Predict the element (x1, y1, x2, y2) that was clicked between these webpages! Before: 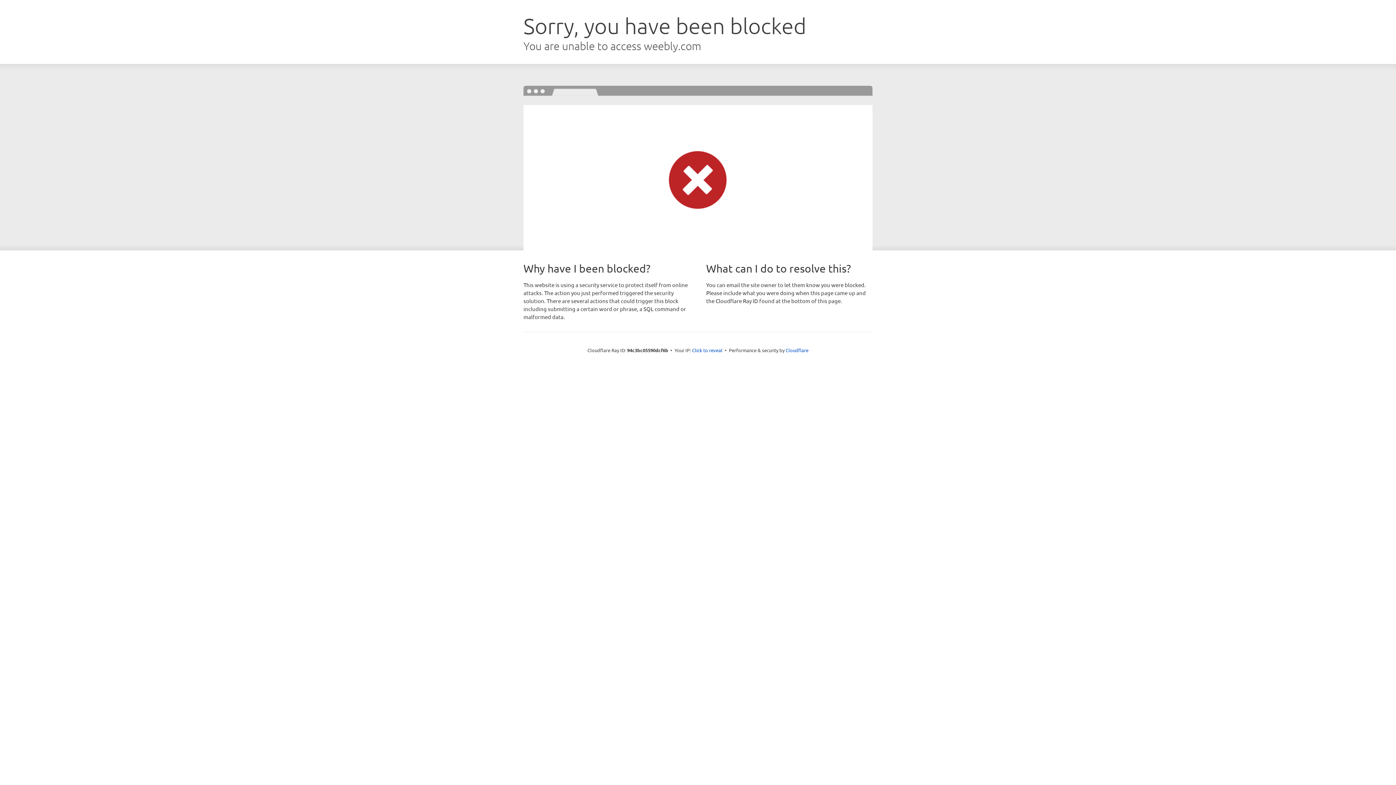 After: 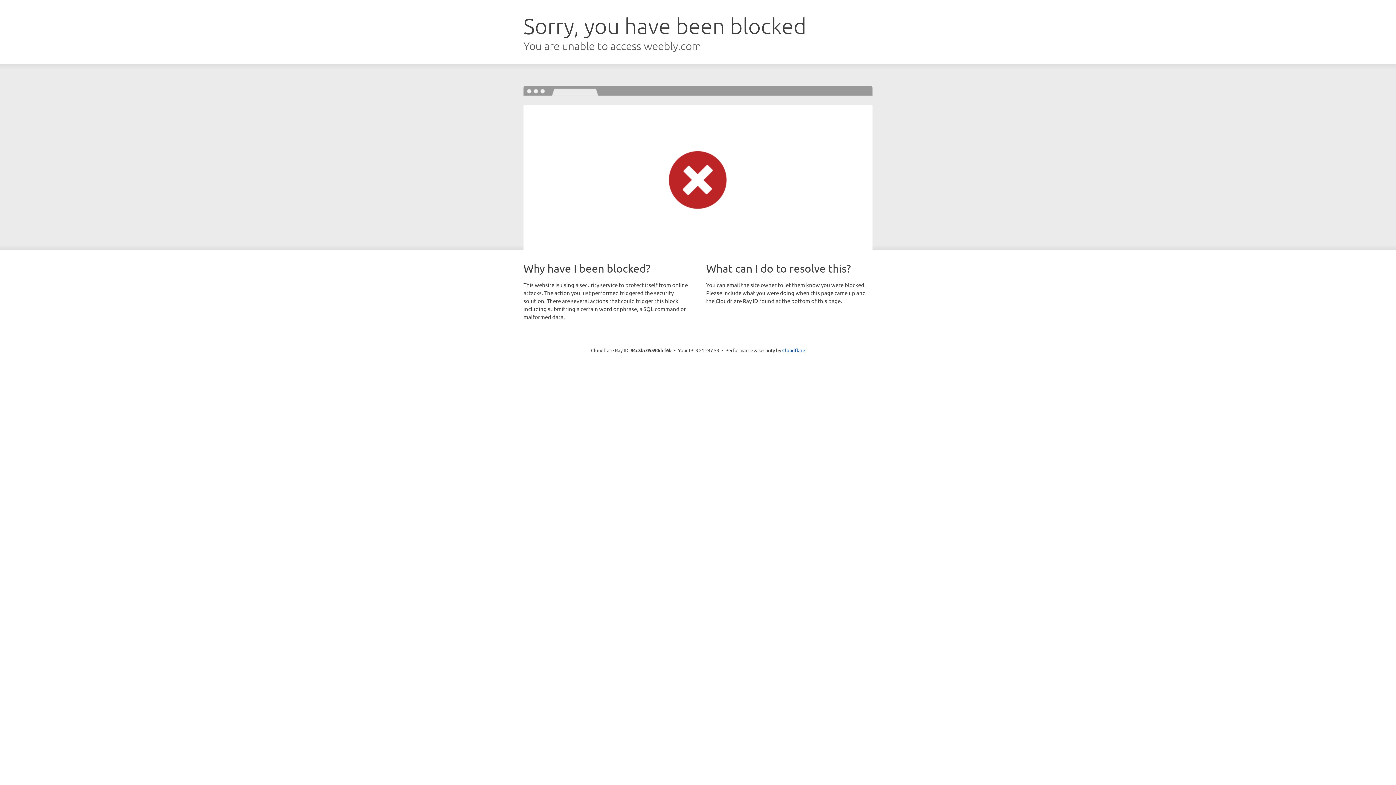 Action: label: Click to reveal bbox: (692, 346, 722, 353)